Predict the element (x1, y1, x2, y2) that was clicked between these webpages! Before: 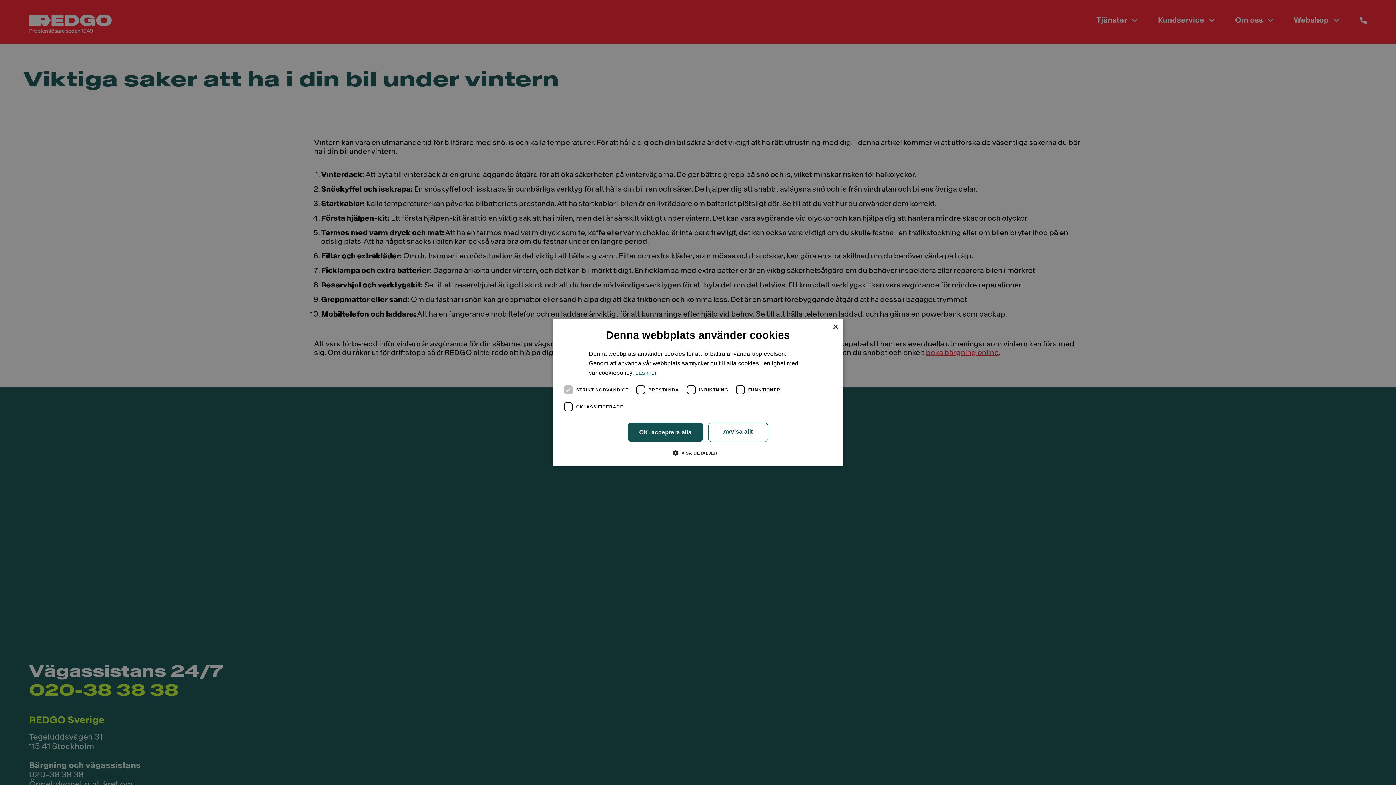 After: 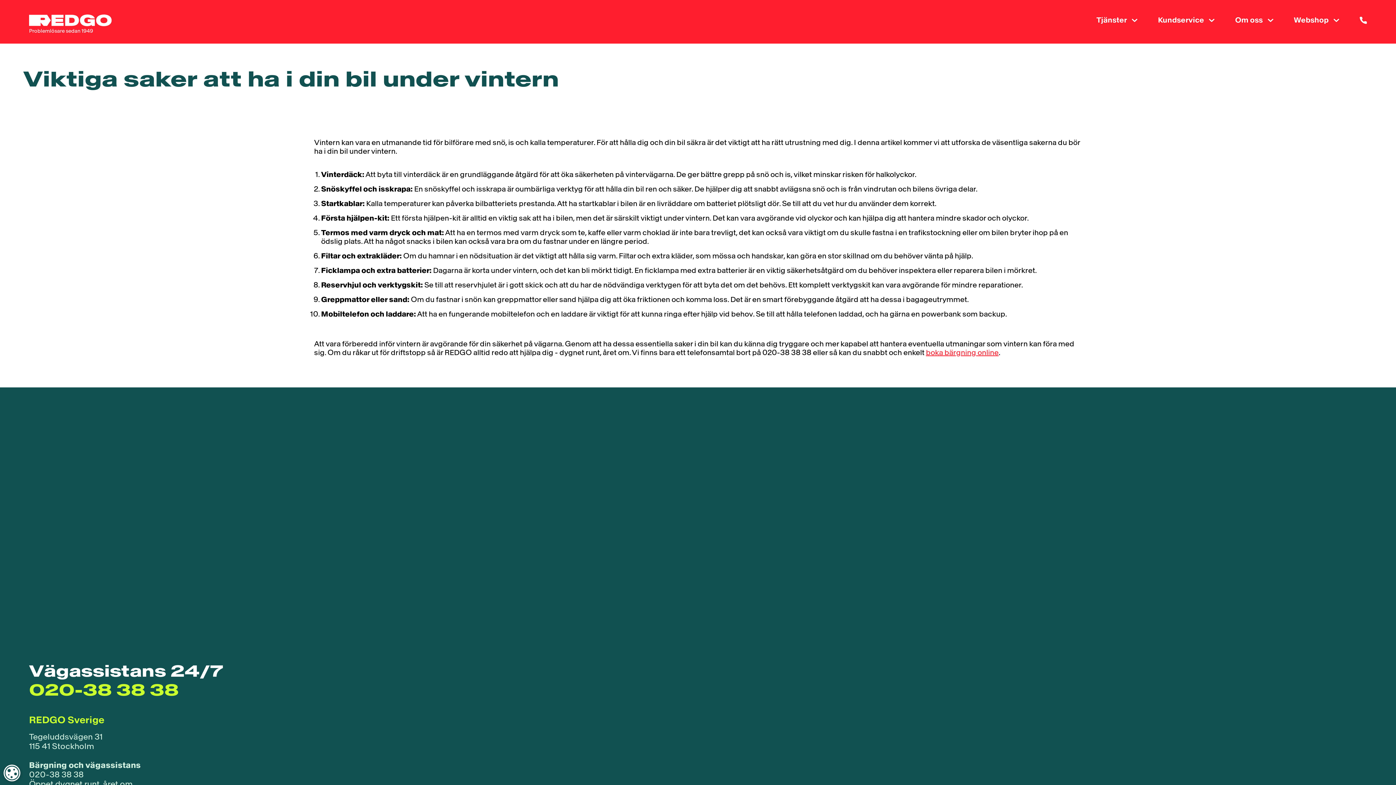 Action: bbox: (628, 422, 703, 442) label: OK, acceptera alla